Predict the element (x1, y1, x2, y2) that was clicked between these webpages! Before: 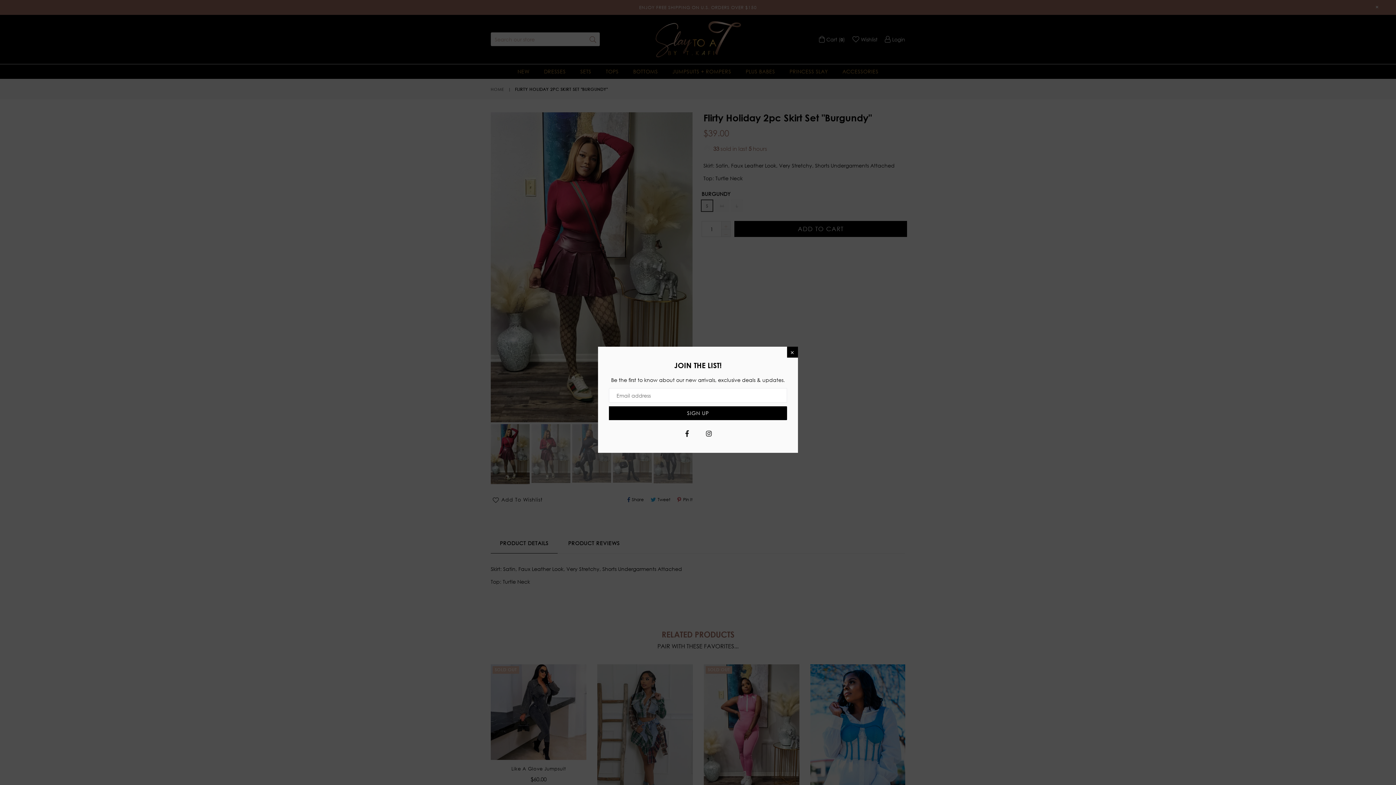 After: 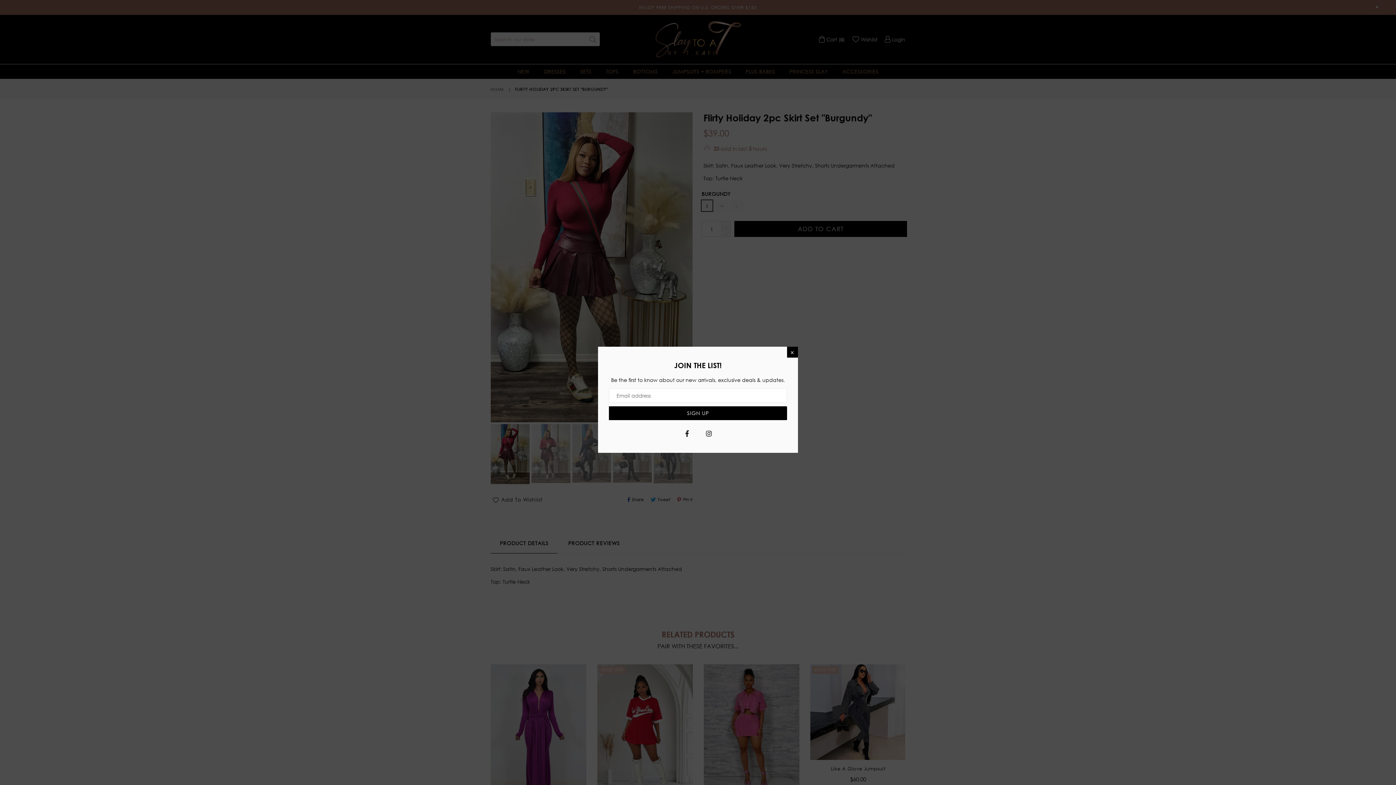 Action: label: Facebook bbox: (681, 427, 692, 438)